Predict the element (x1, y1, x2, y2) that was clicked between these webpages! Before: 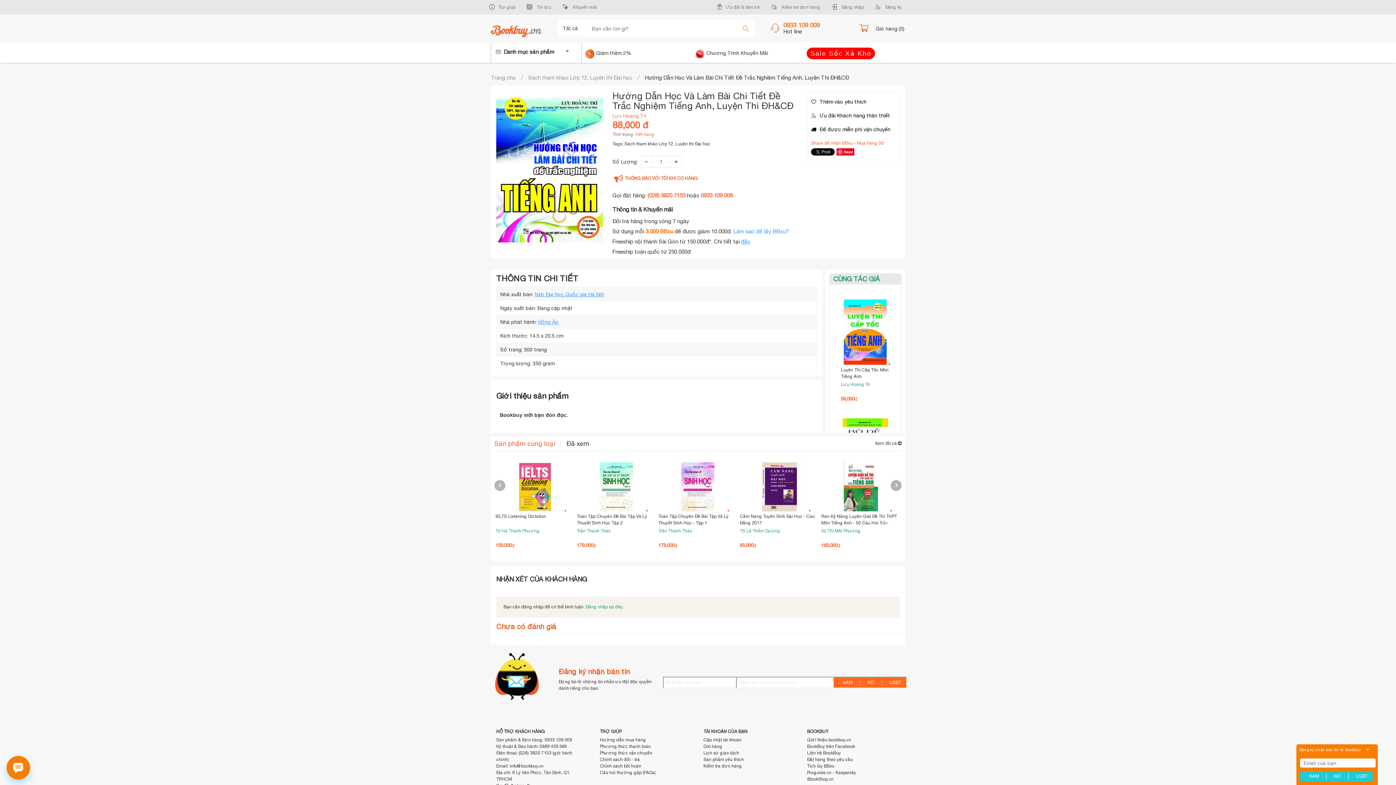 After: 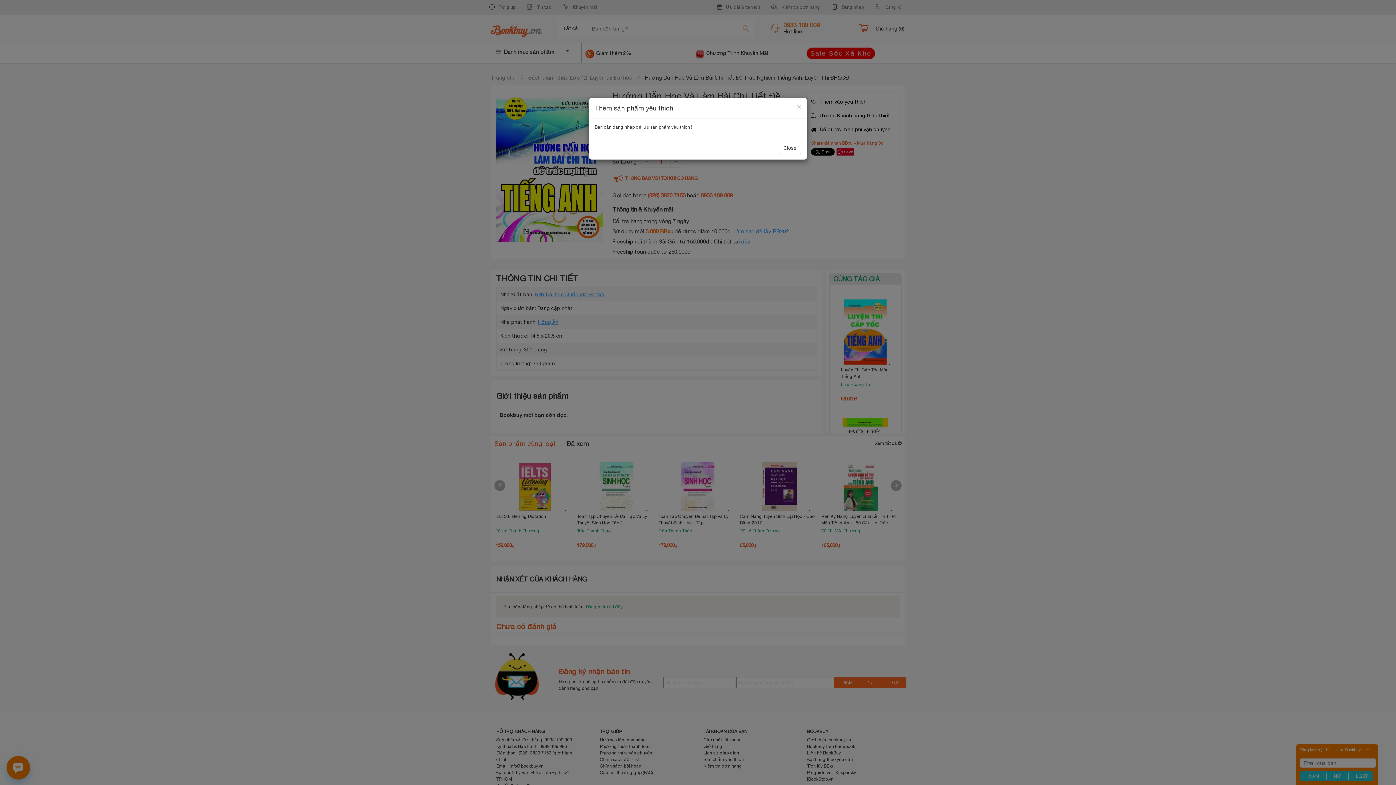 Action: bbox: (811, 98, 895, 105) label: Thêm vào yêu thích